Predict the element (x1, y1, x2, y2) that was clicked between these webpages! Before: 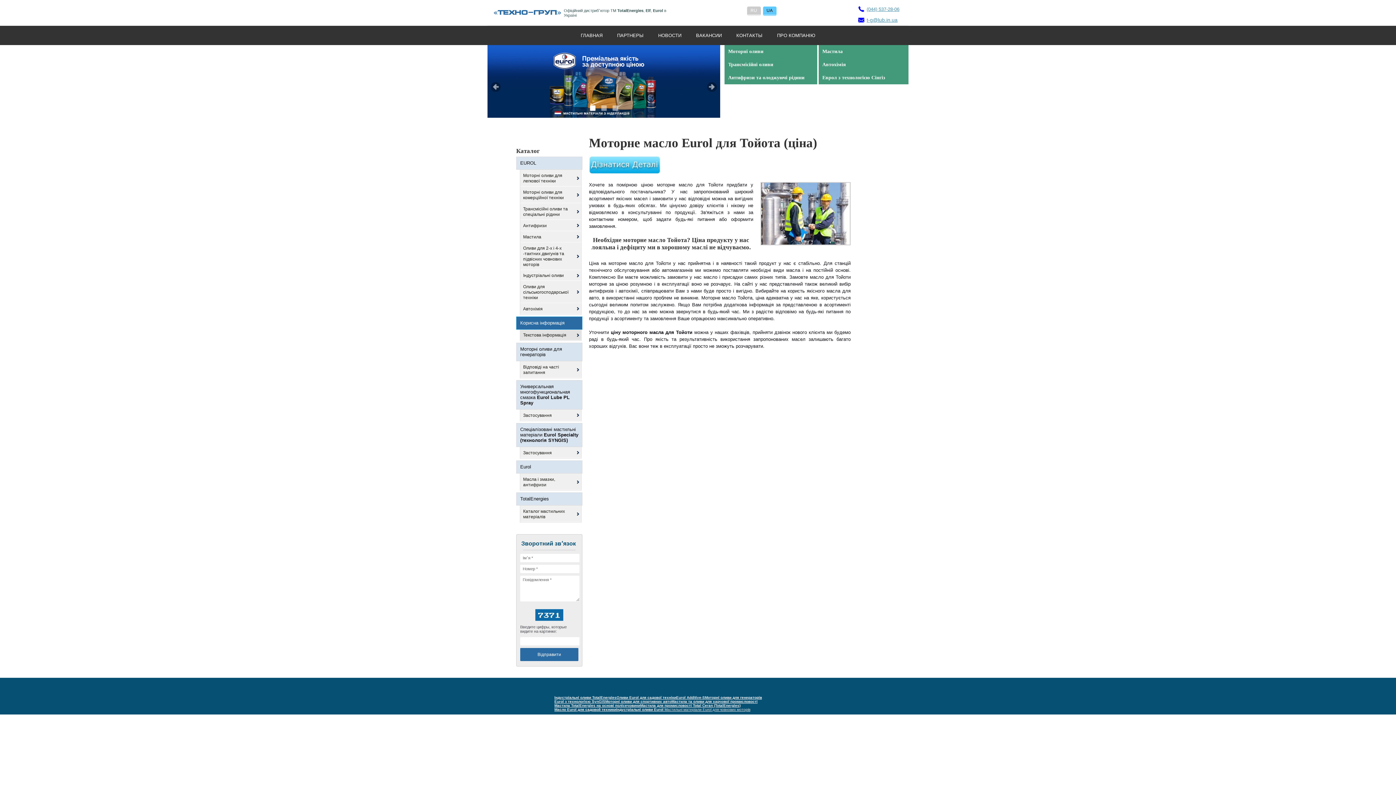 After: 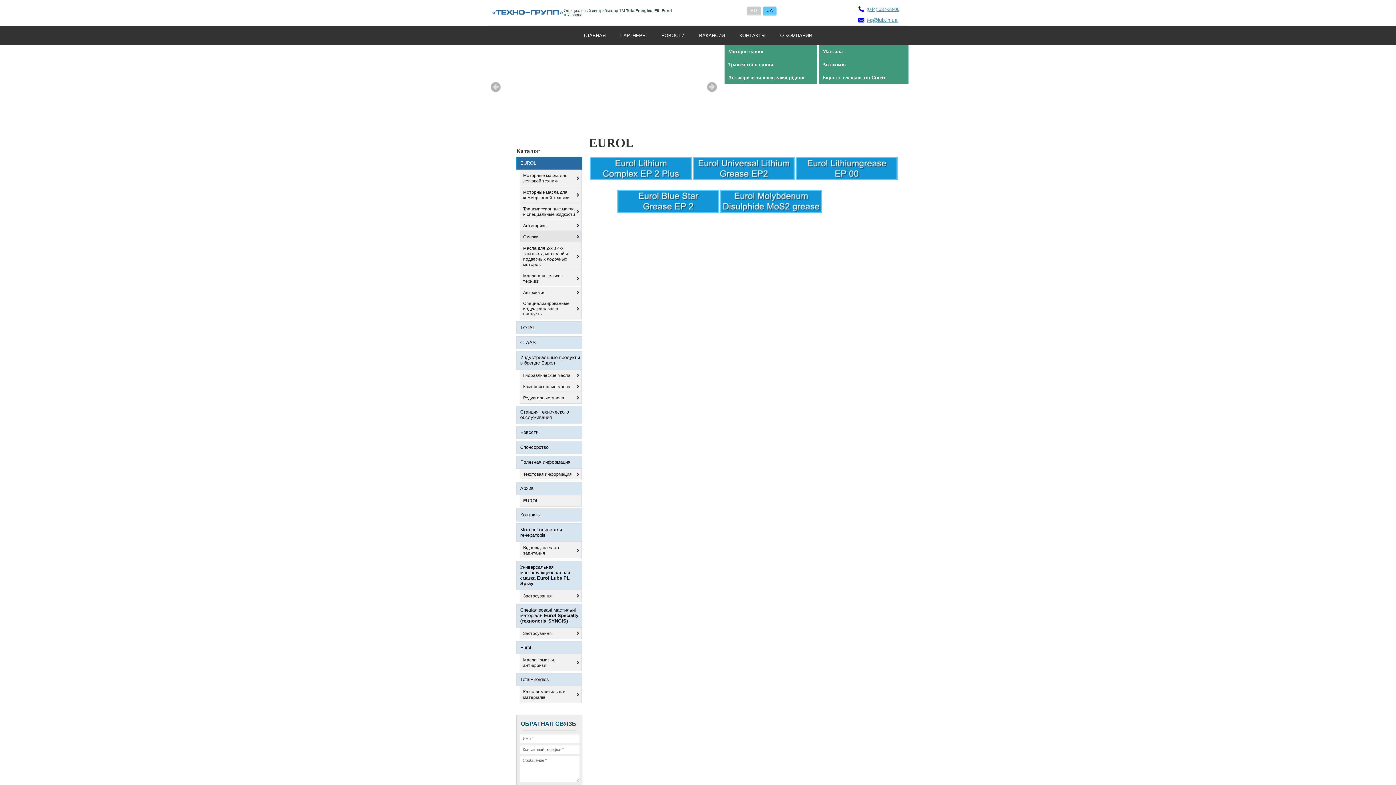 Action: bbox: (818, 45, 911, 58) label: Мастила